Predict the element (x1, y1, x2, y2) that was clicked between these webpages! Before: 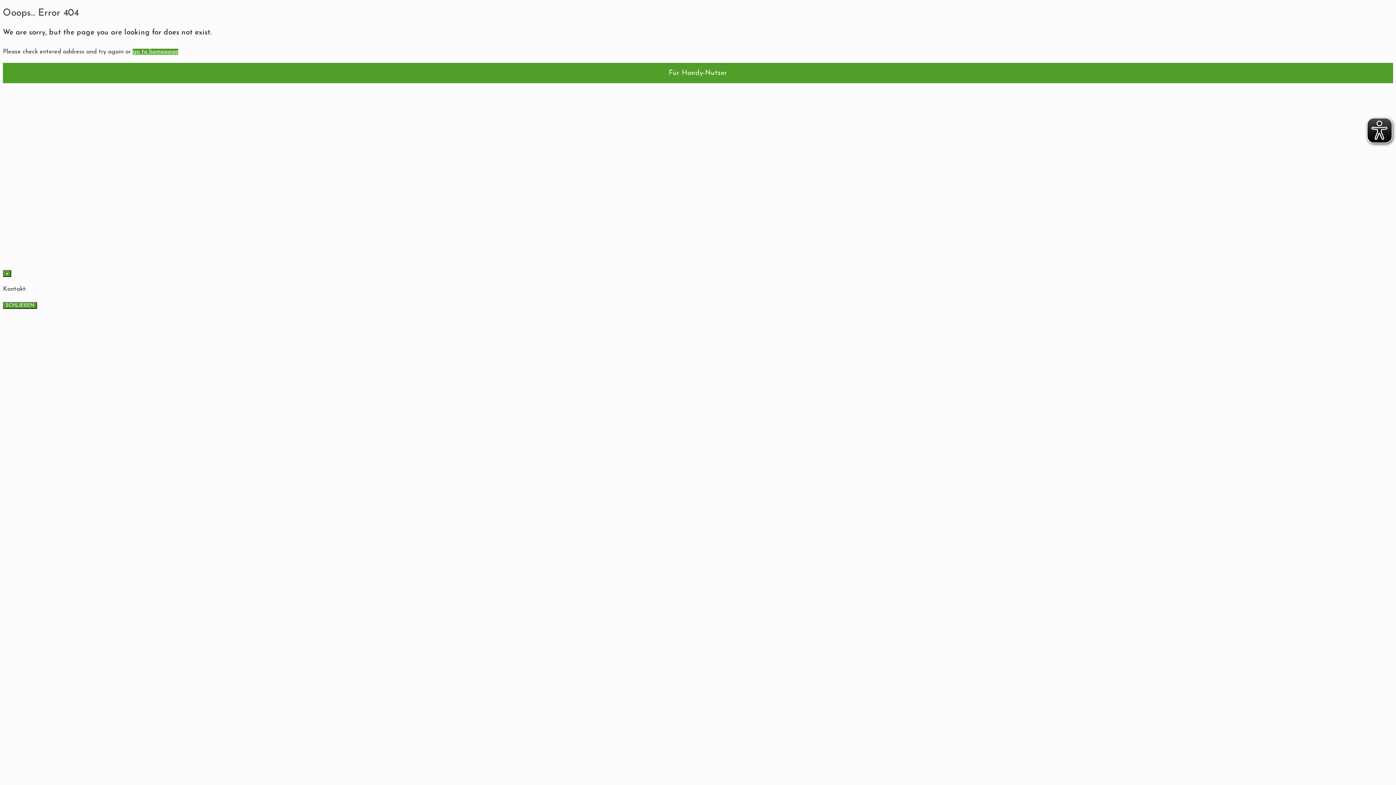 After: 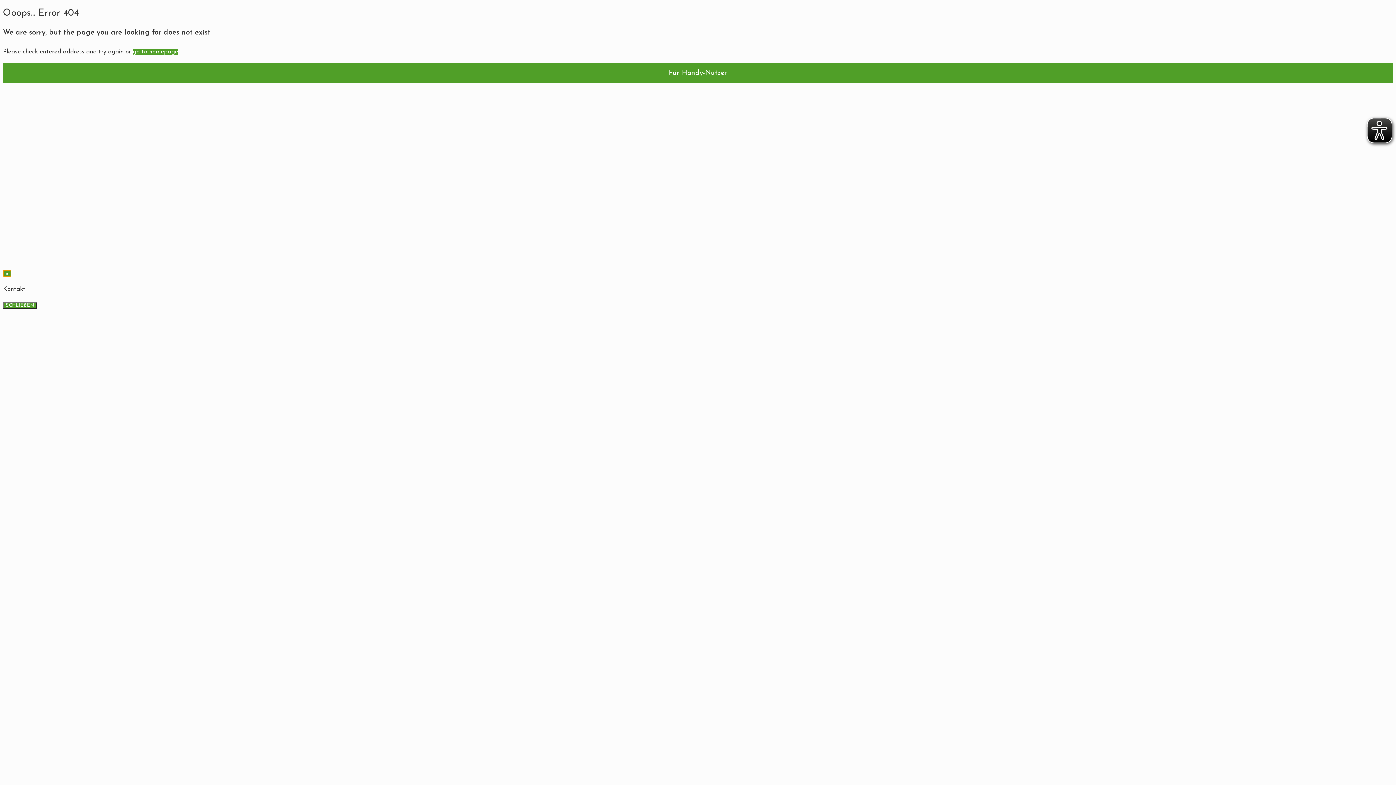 Action: label: Schließen bbox: (2, 270, 11, 277)